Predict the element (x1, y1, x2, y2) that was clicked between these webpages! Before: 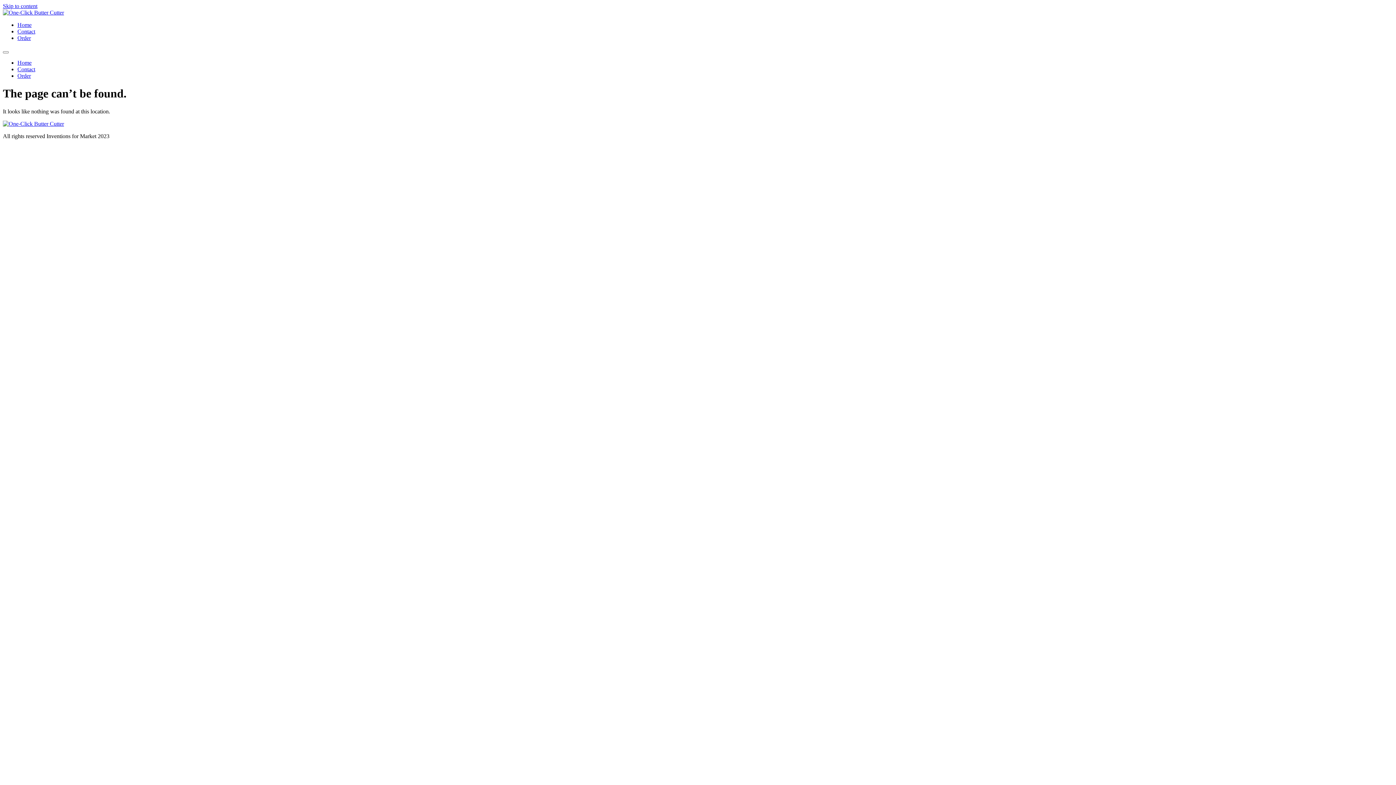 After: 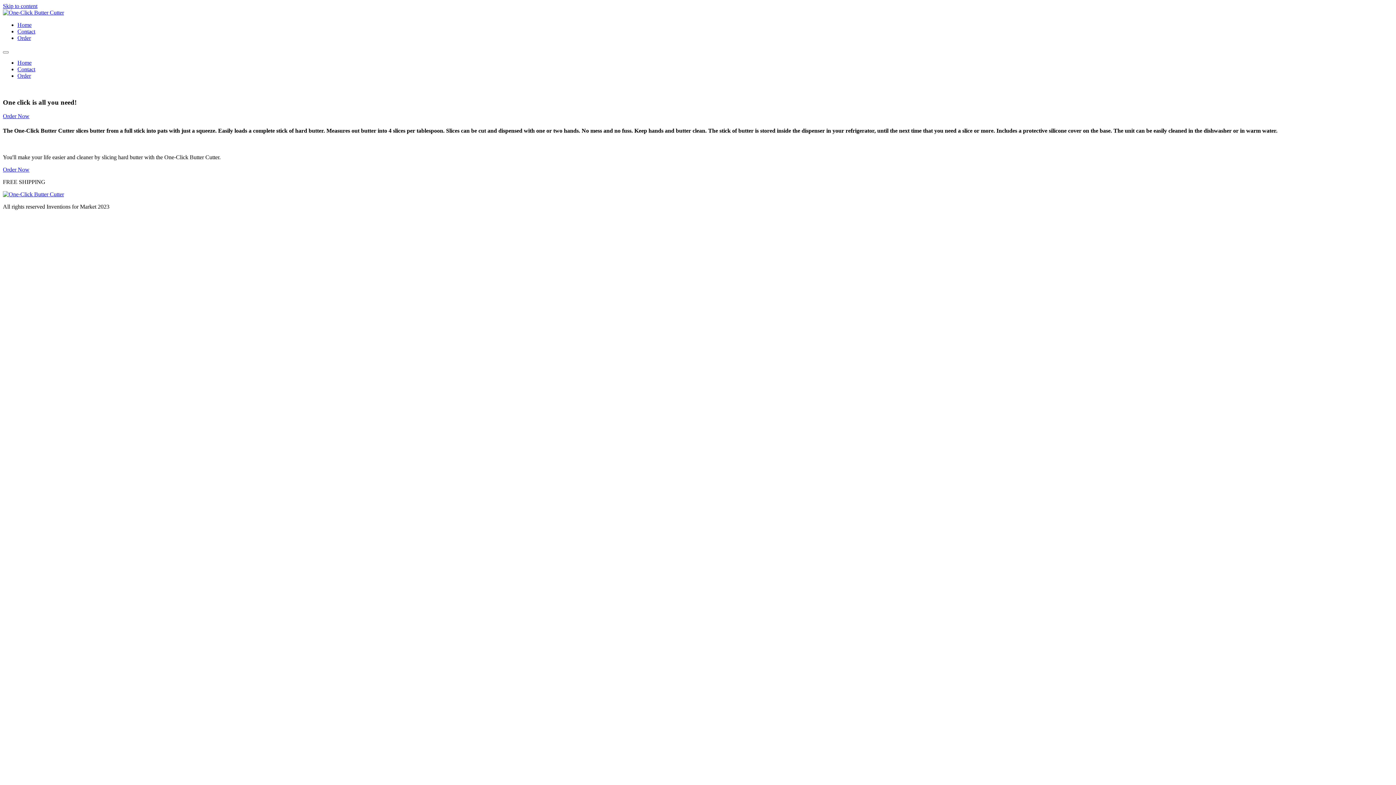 Action: bbox: (2, 120, 64, 126)